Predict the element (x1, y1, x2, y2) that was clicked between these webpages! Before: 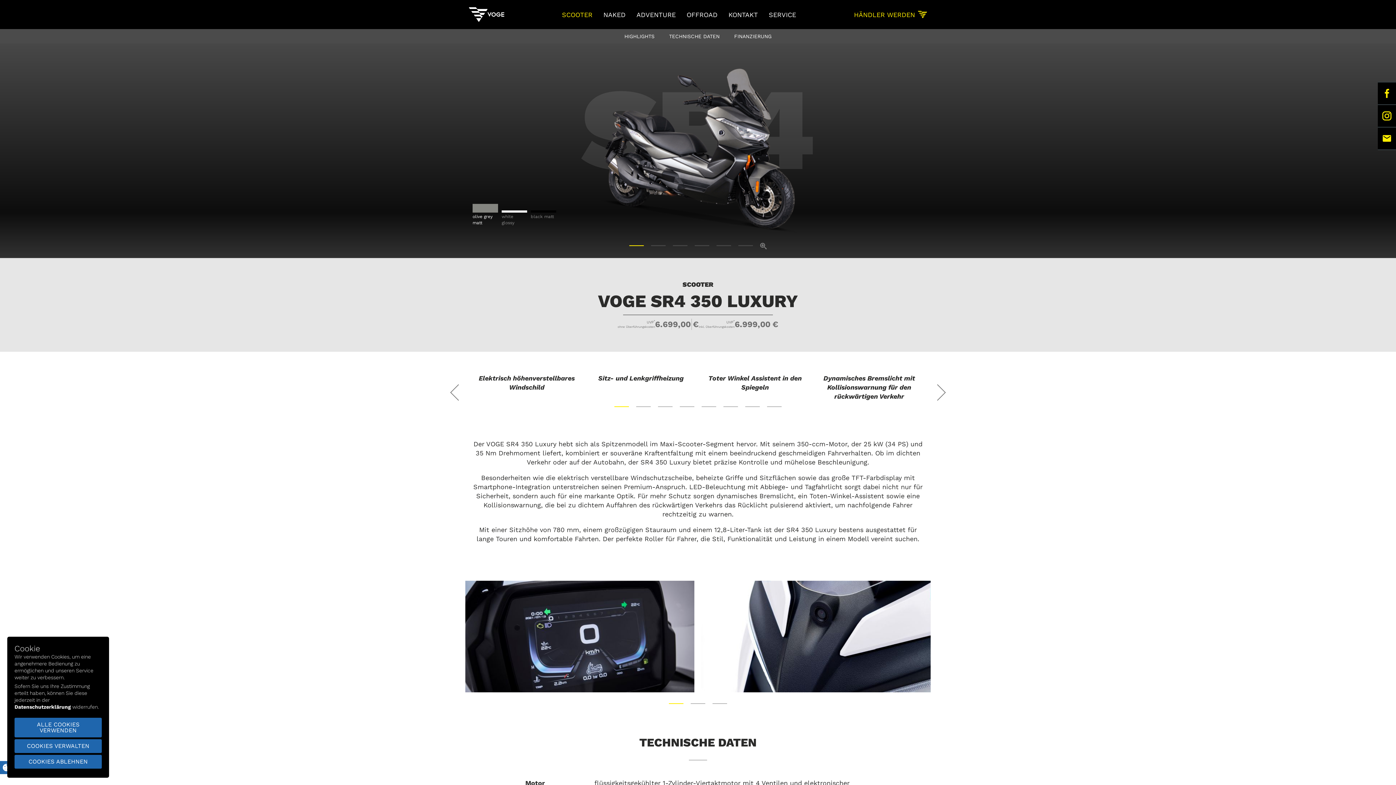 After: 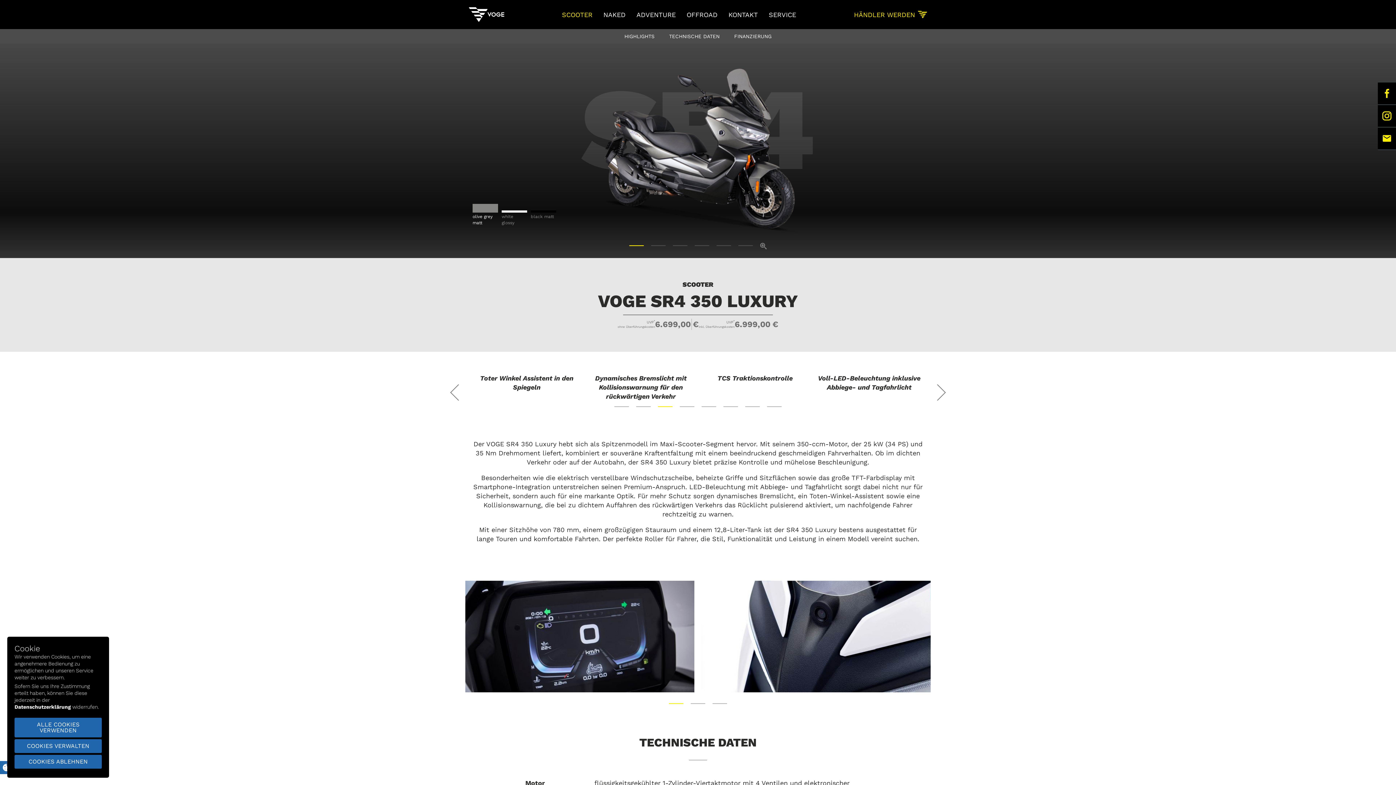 Action: bbox: (658, 402, 672, 411) label: 3